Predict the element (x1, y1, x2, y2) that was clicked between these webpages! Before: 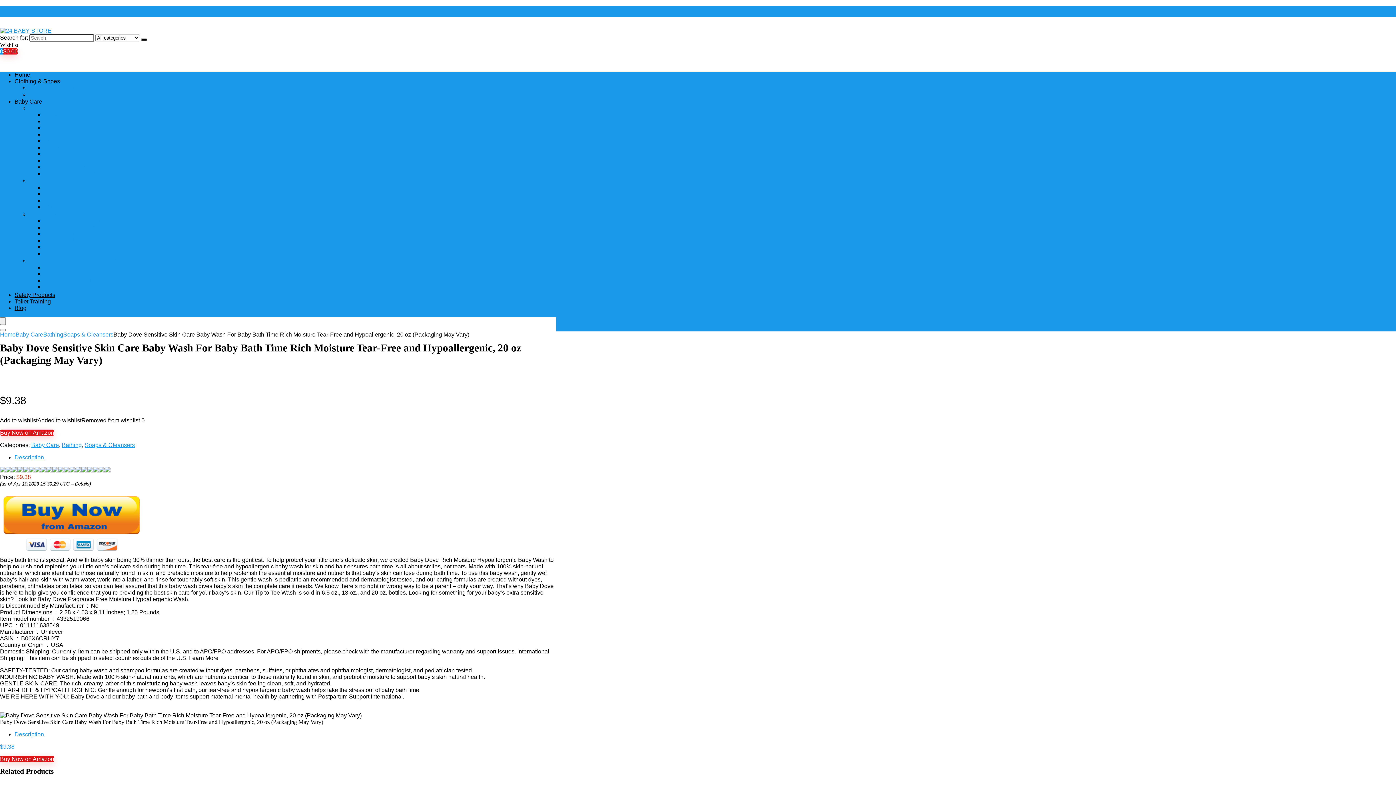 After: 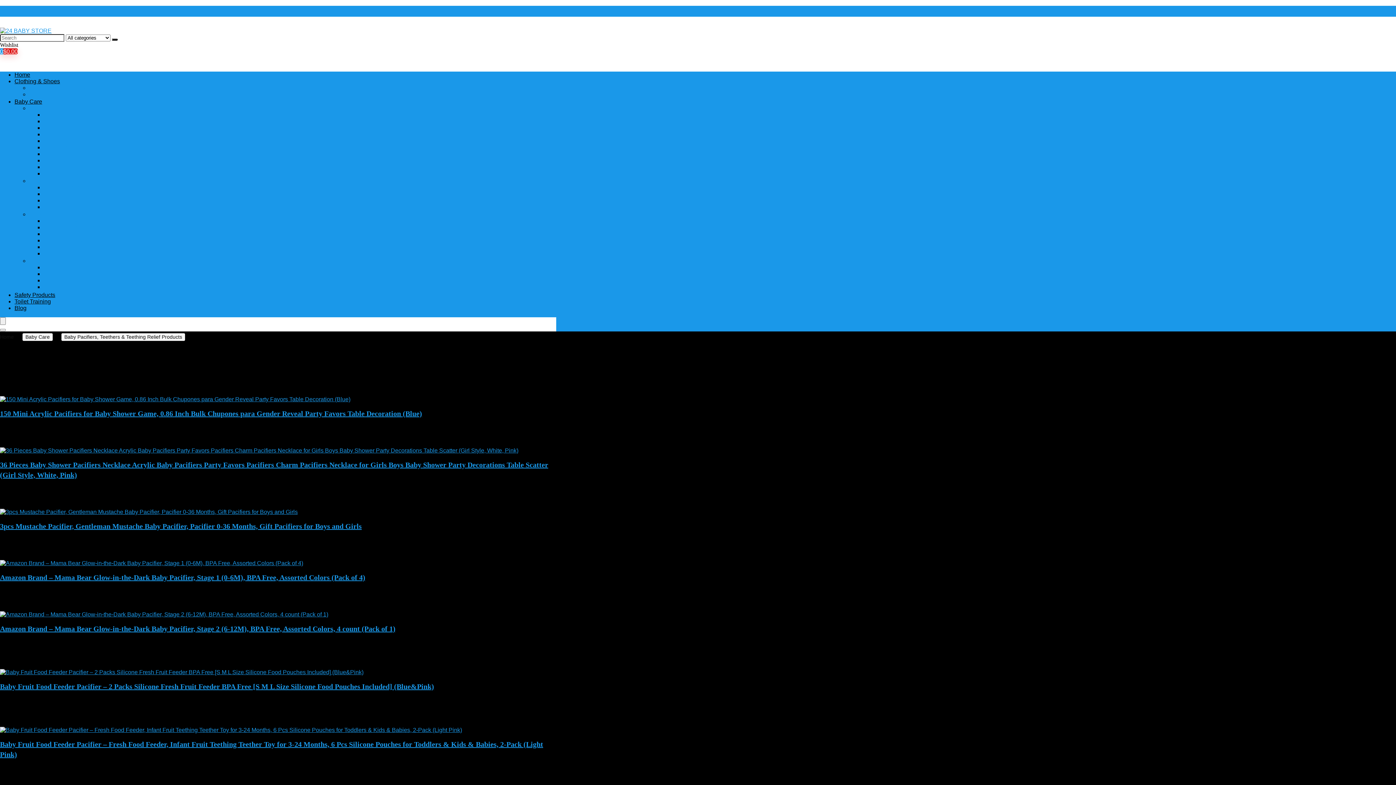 Action: bbox: (43, 264, 81, 270) label: Baby Pacifiers